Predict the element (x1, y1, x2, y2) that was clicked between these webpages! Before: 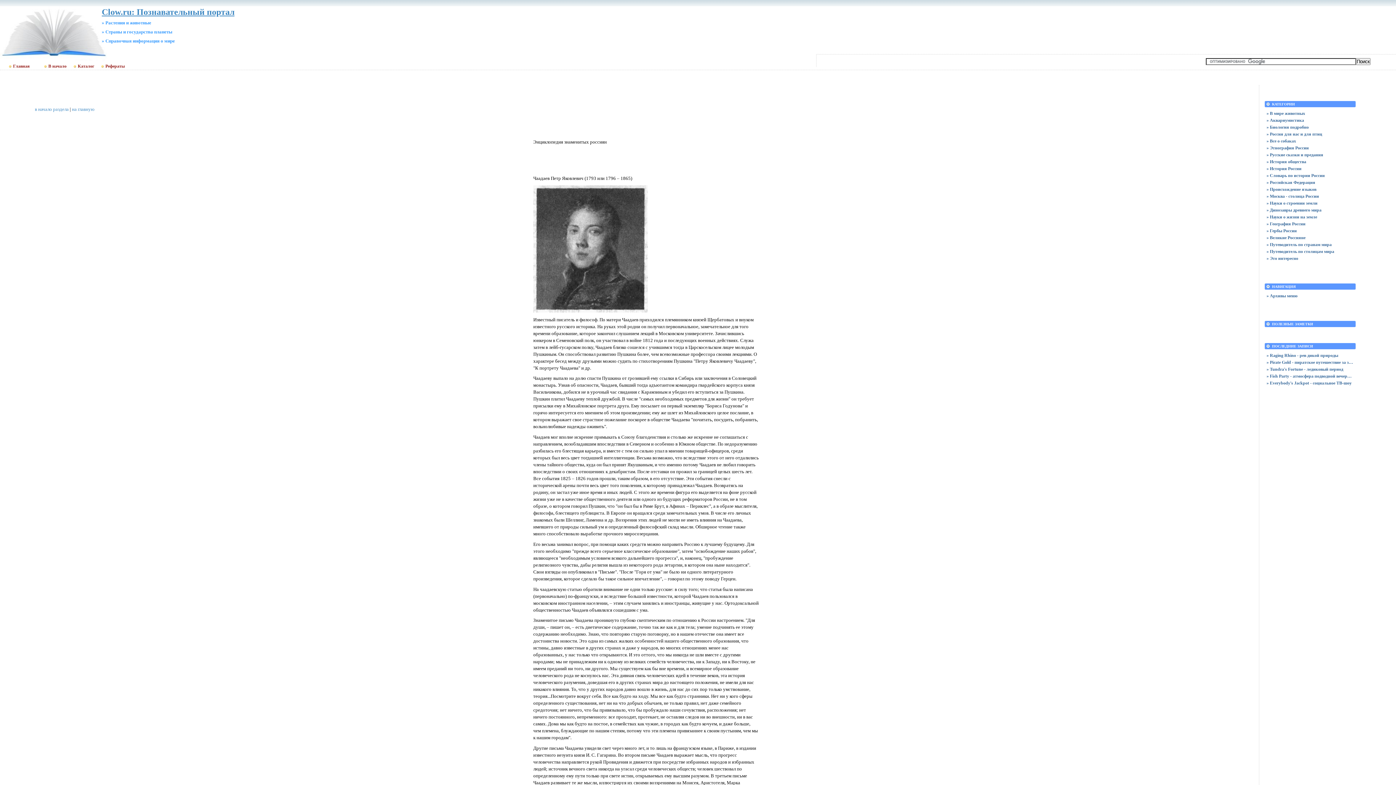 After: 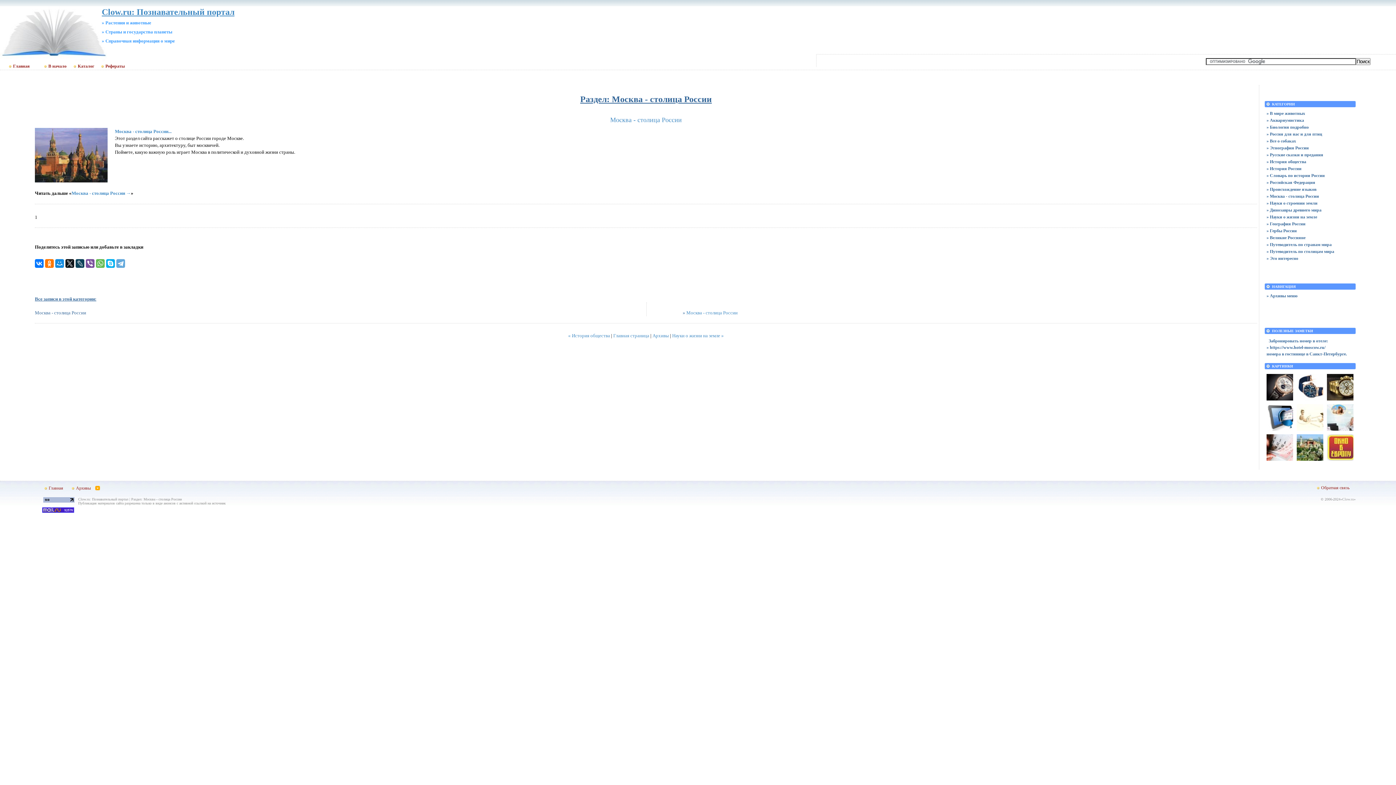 Action: bbox: (1266, 193, 1354, 199) label: » Москва - столица России